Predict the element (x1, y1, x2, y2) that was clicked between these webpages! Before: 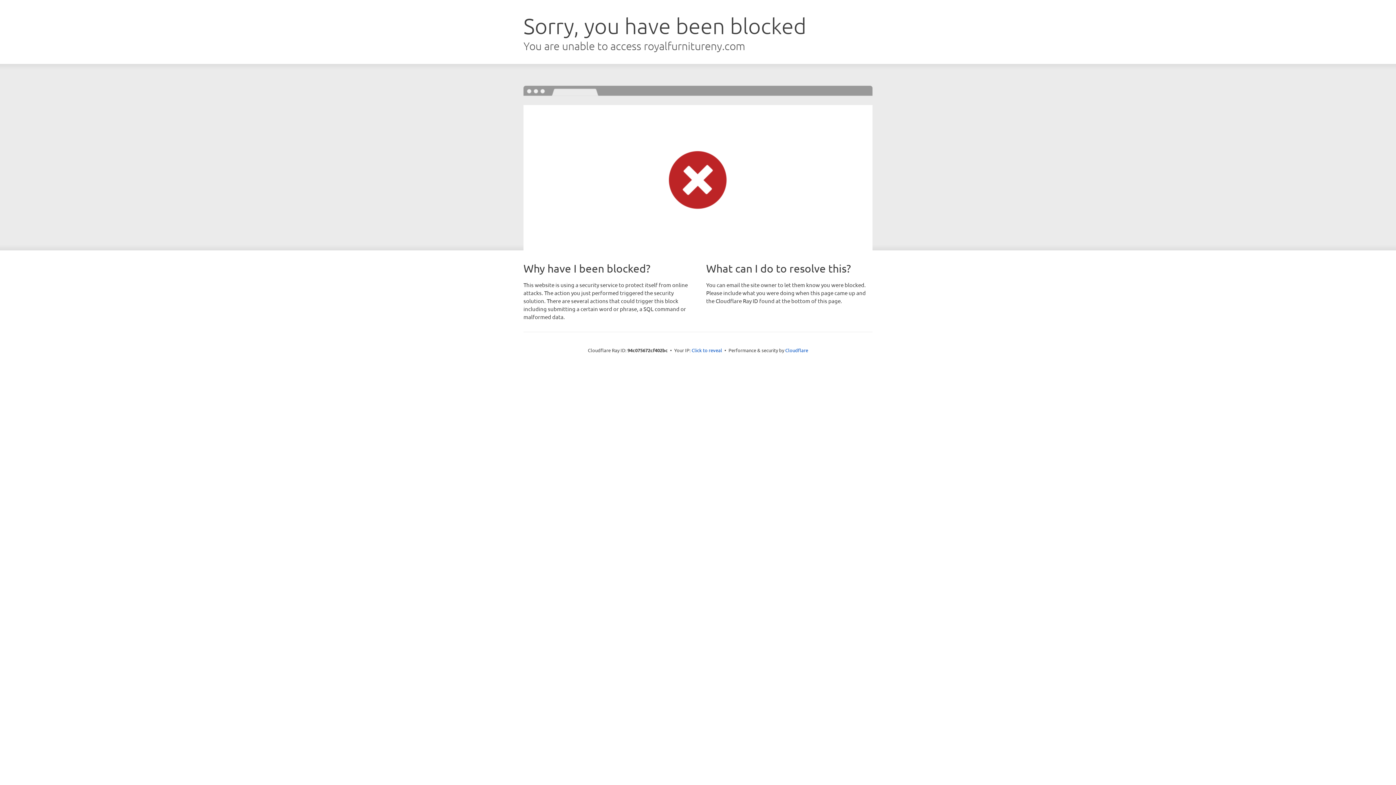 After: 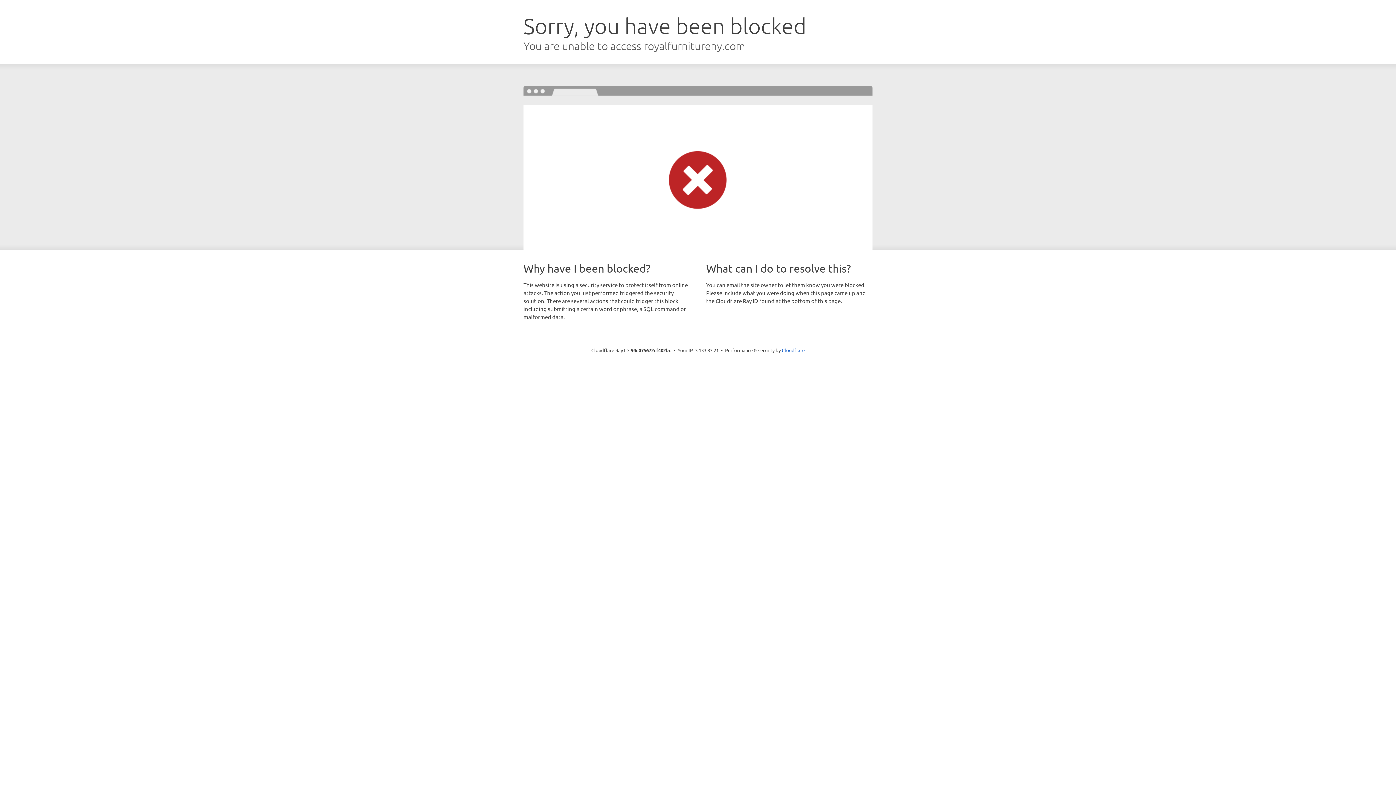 Action: bbox: (691, 346, 722, 353) label: Click to reveal